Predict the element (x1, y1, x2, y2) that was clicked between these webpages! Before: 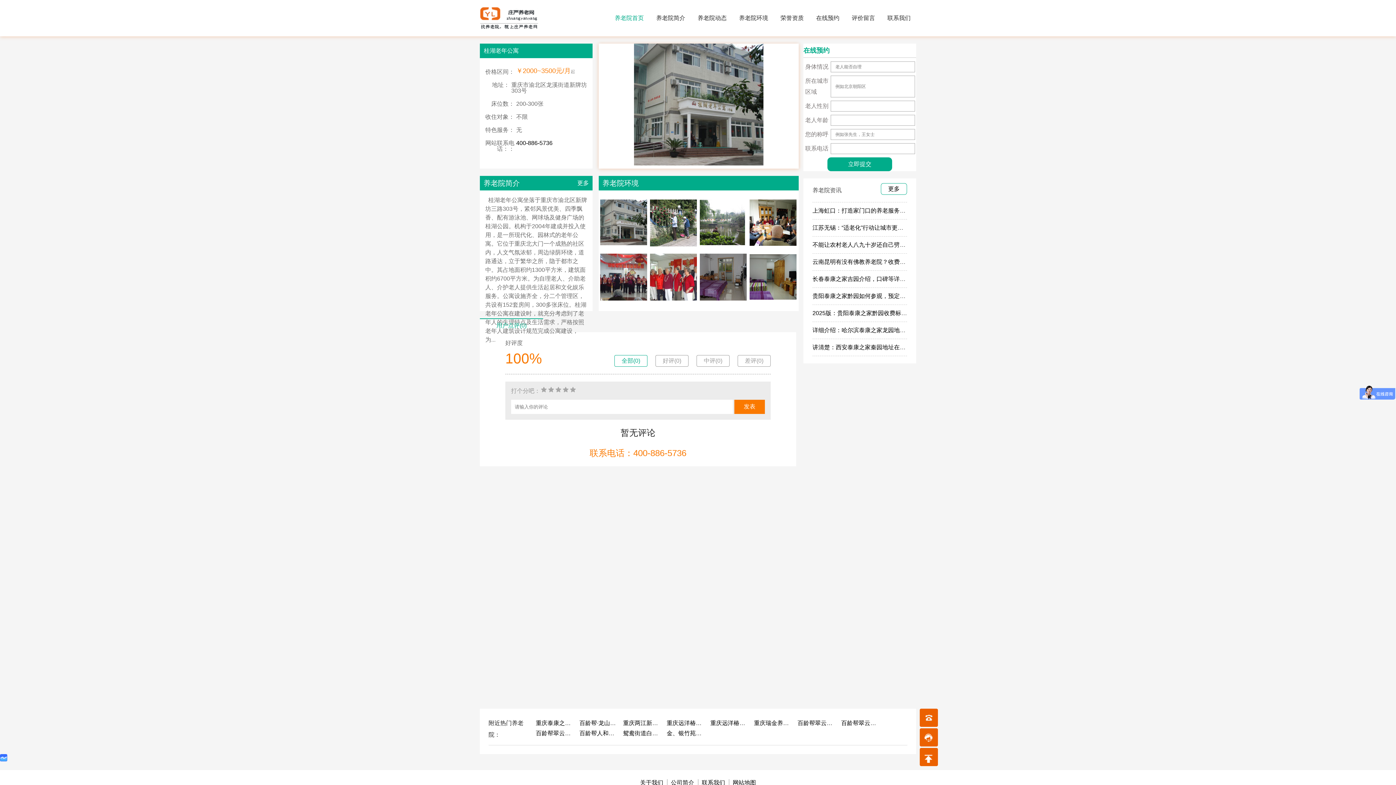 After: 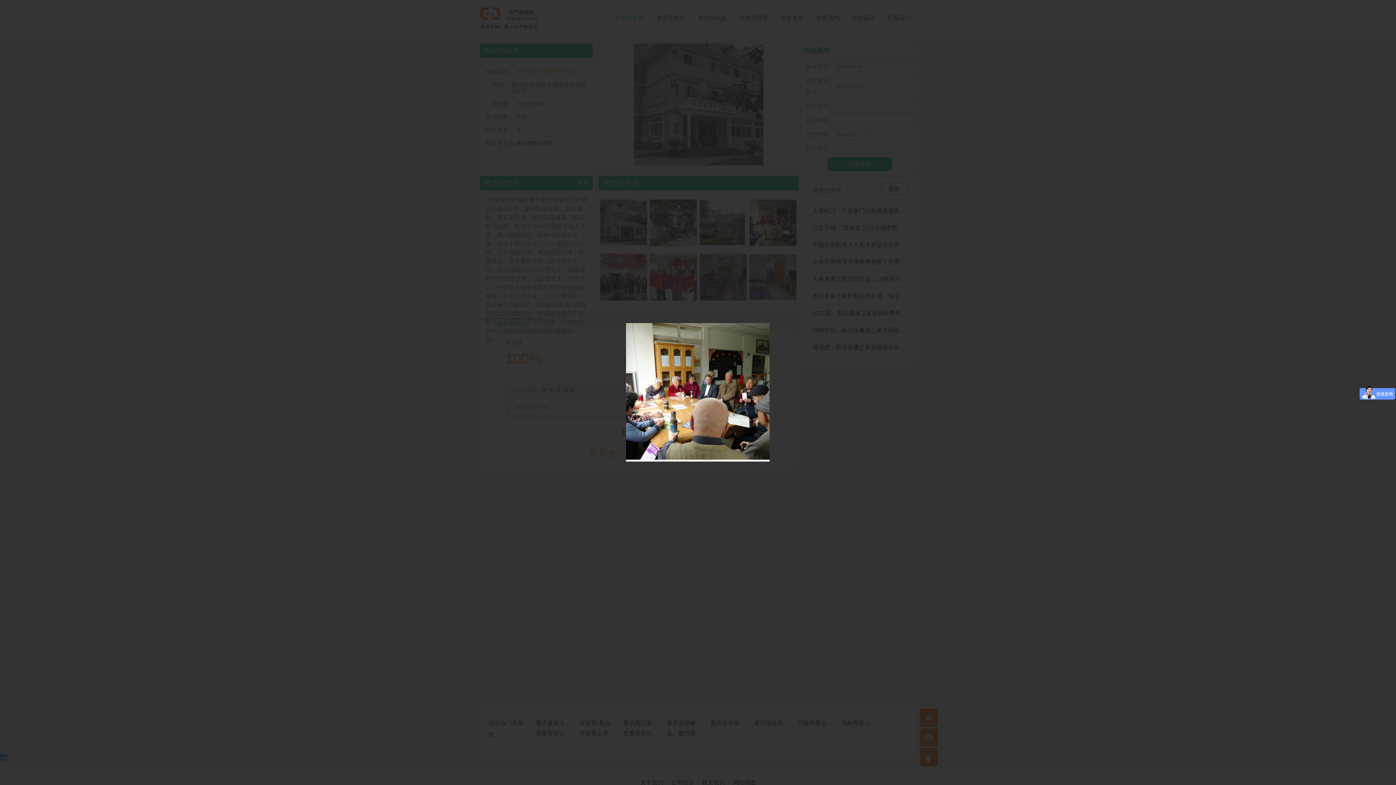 Action: bbox: (749, 241, 796, 247)